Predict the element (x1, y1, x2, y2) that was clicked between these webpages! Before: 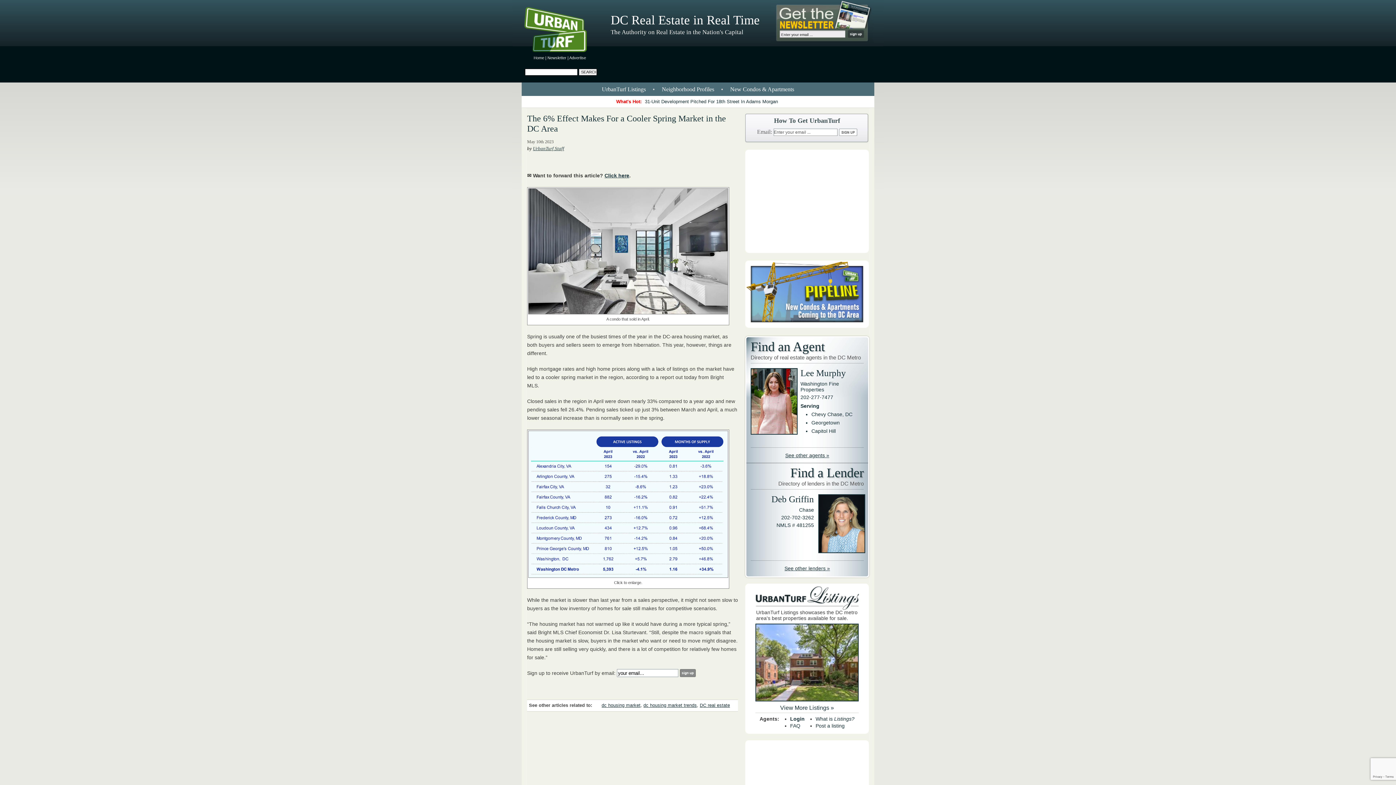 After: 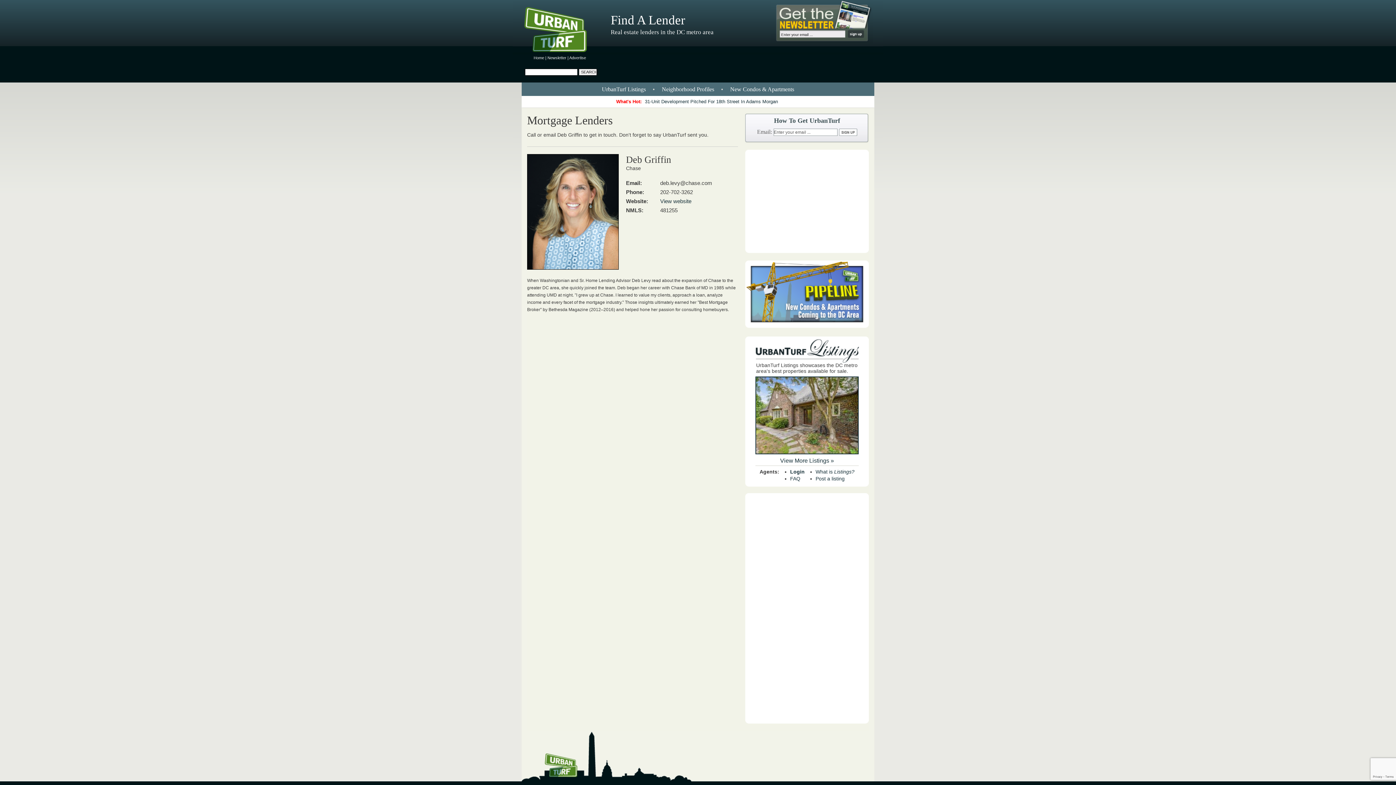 Action: bbox: (750, 494, 814, 528) label: Deb Griffin

Chase

202-702-3262

NMLS # 481255